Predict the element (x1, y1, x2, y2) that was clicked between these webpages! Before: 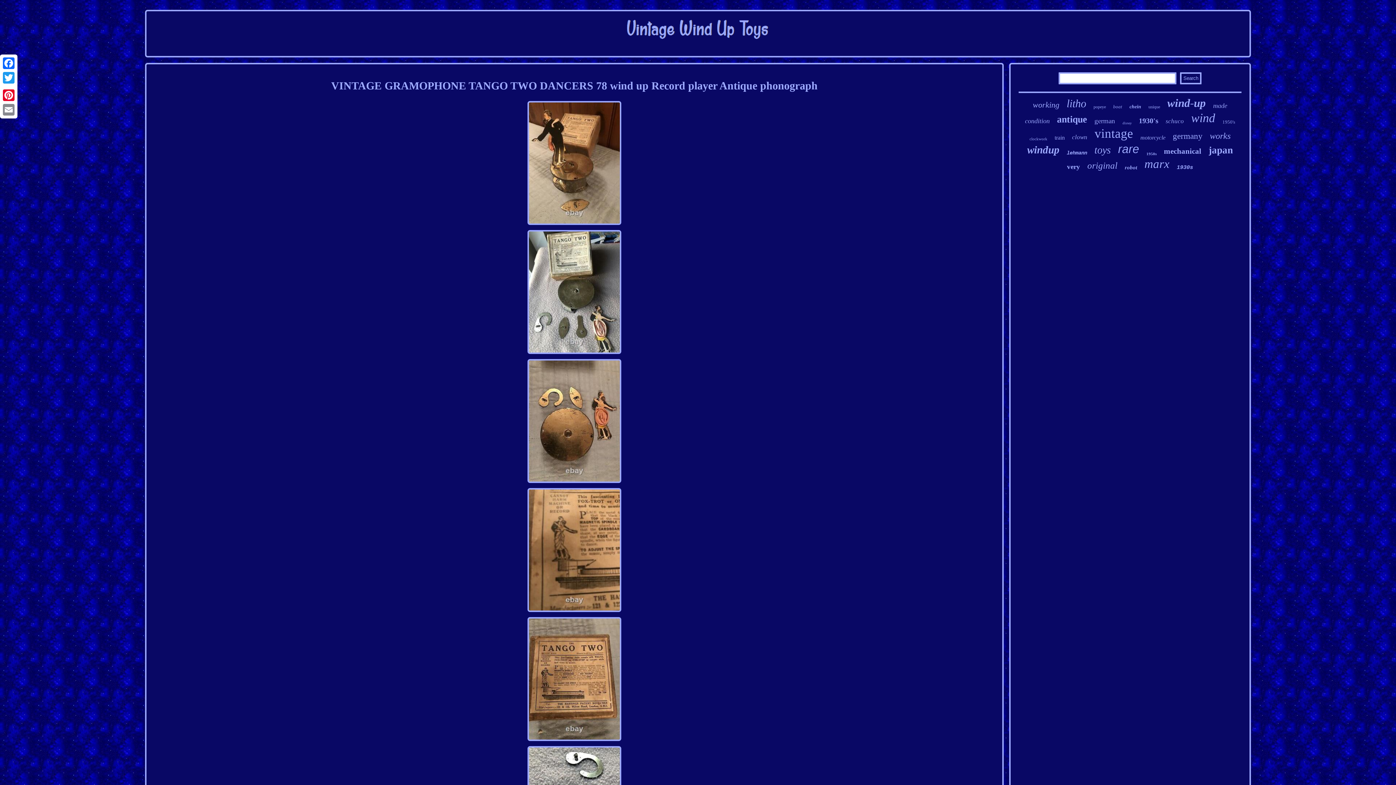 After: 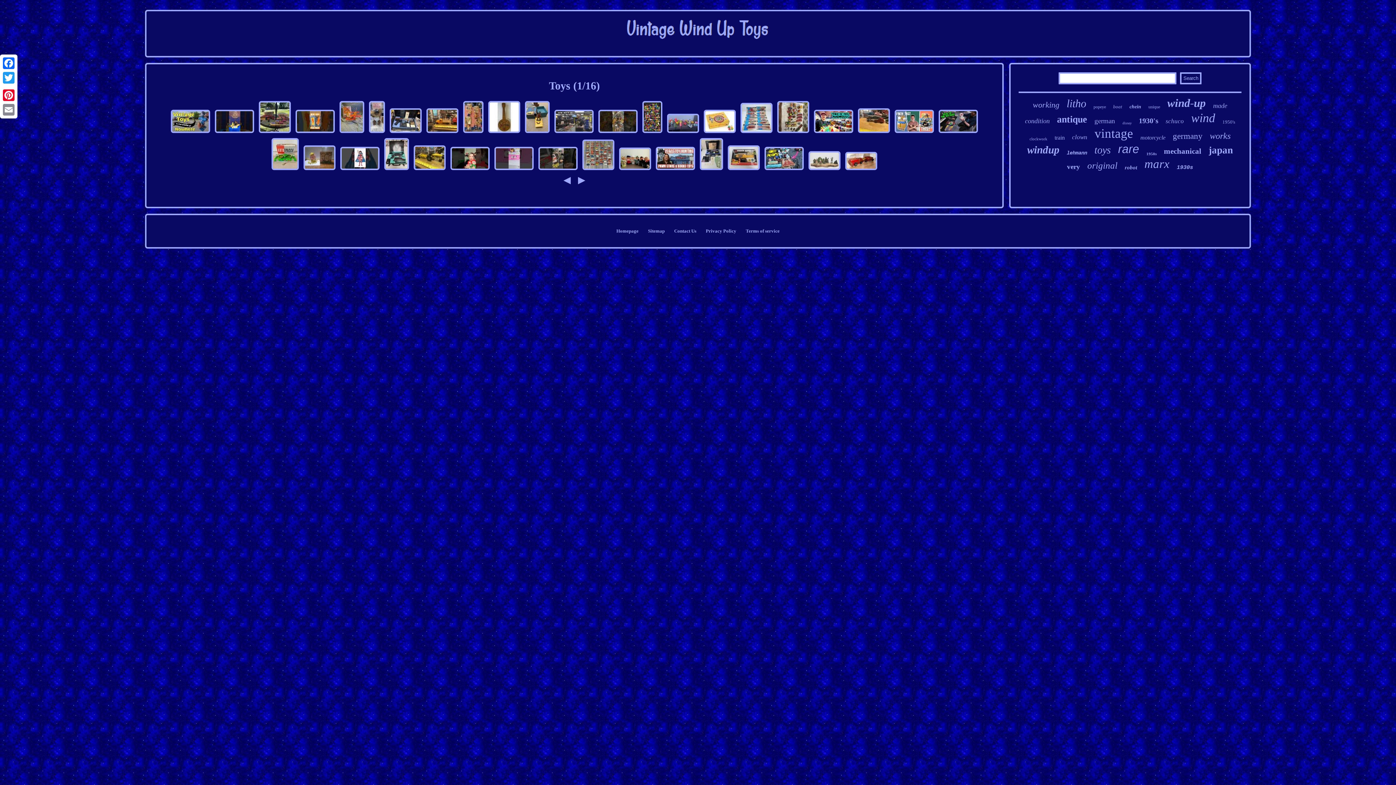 Action: label: toys bbox: (1094, 144, 1111, 156)